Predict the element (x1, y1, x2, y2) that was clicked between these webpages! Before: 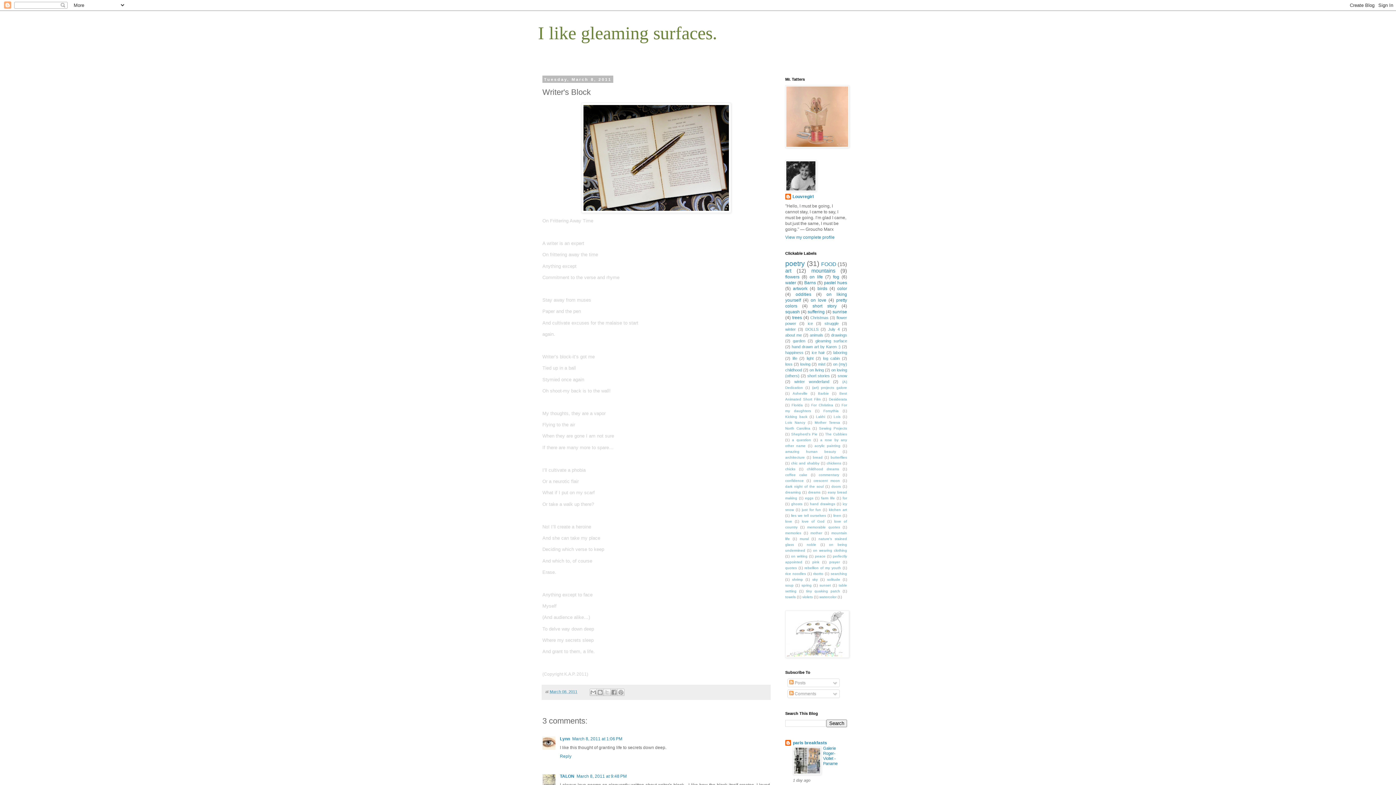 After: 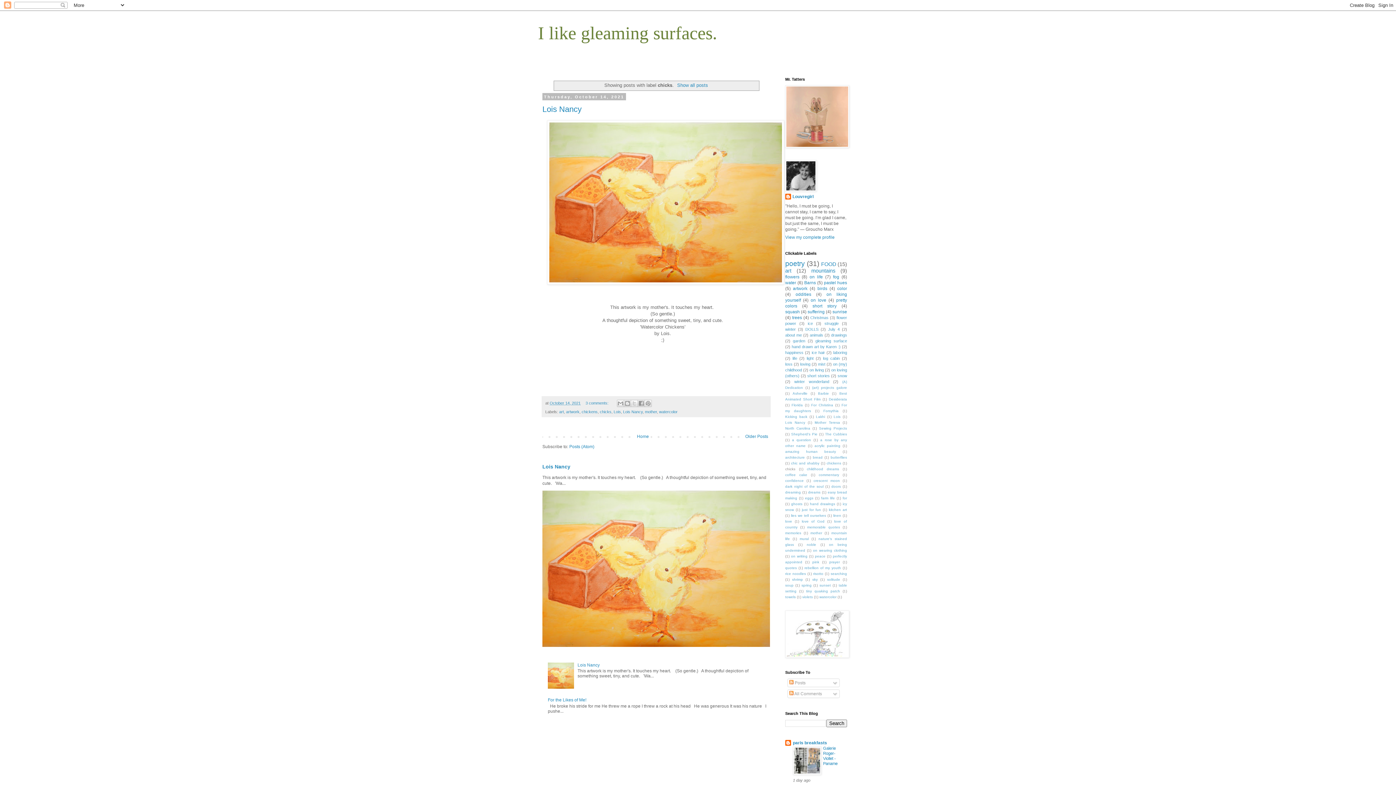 Action: label: chicks bbox: (785, 467, 795, 471)